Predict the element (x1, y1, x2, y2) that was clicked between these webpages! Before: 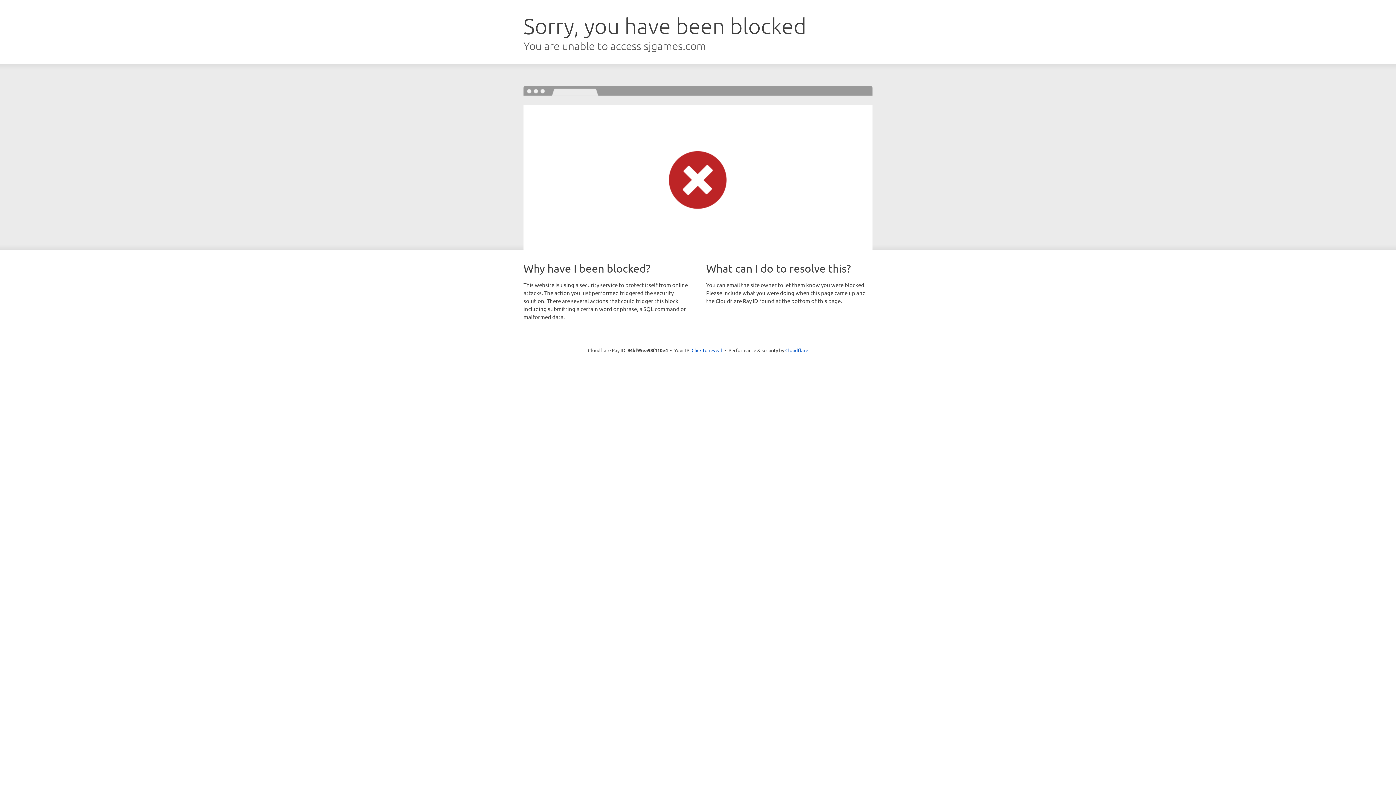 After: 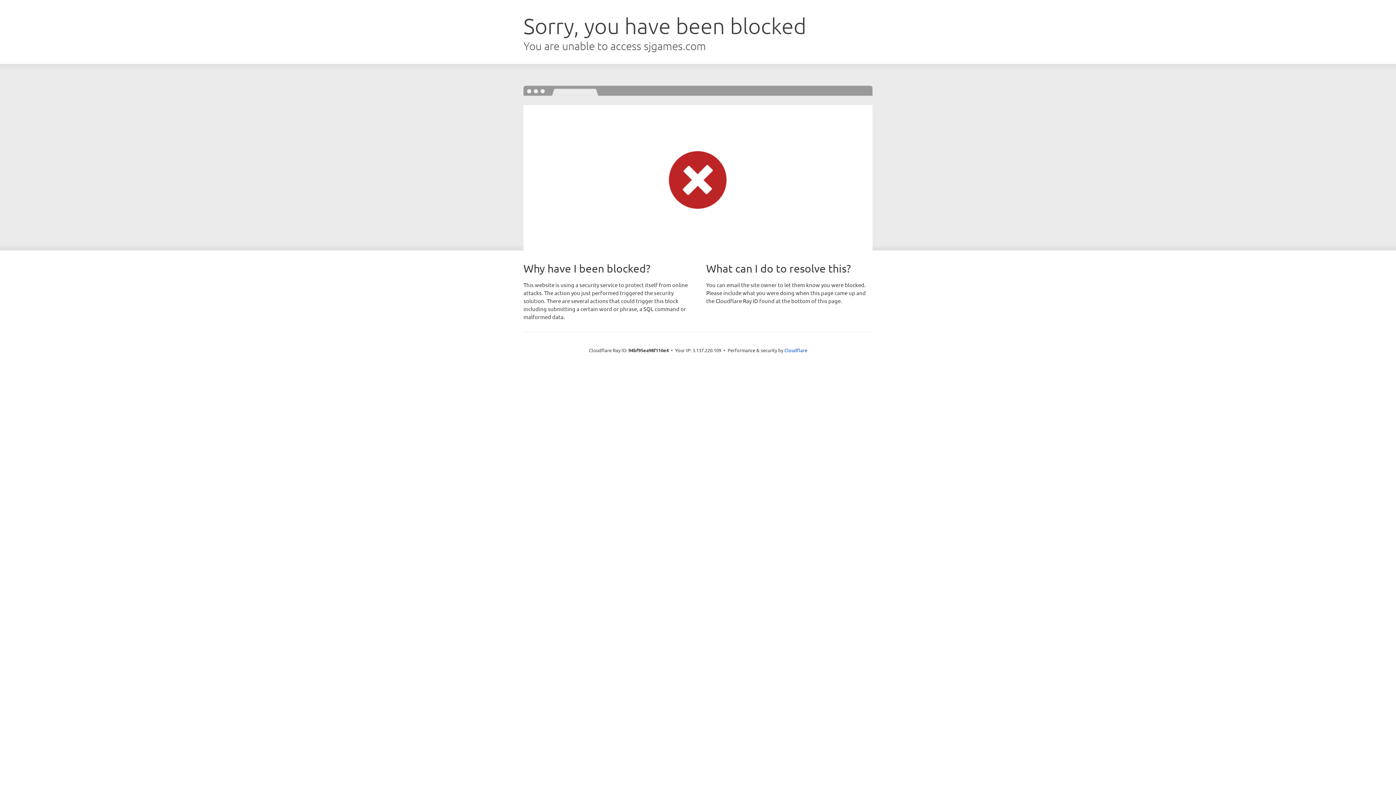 Action: label: Click to reveal bbox: (691, 346, 722, 353)